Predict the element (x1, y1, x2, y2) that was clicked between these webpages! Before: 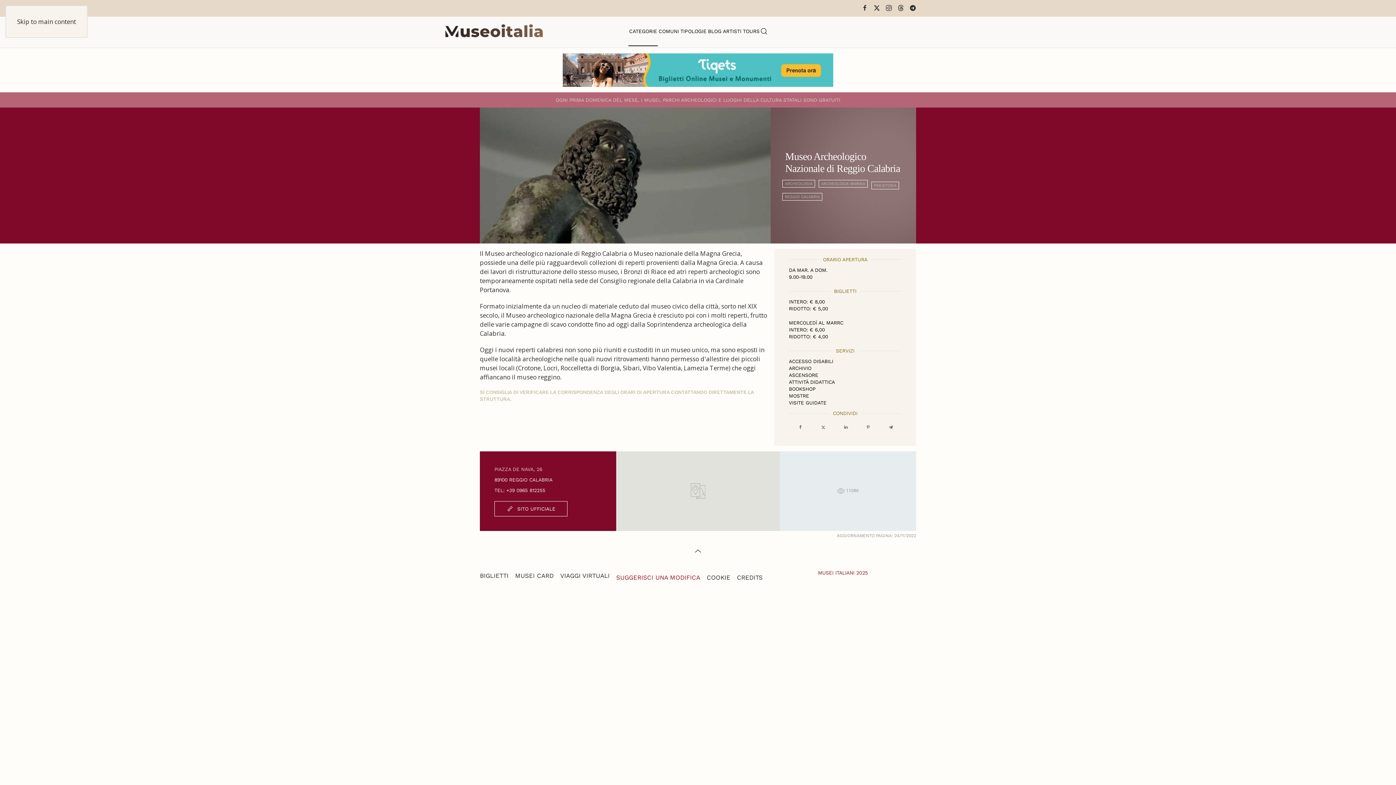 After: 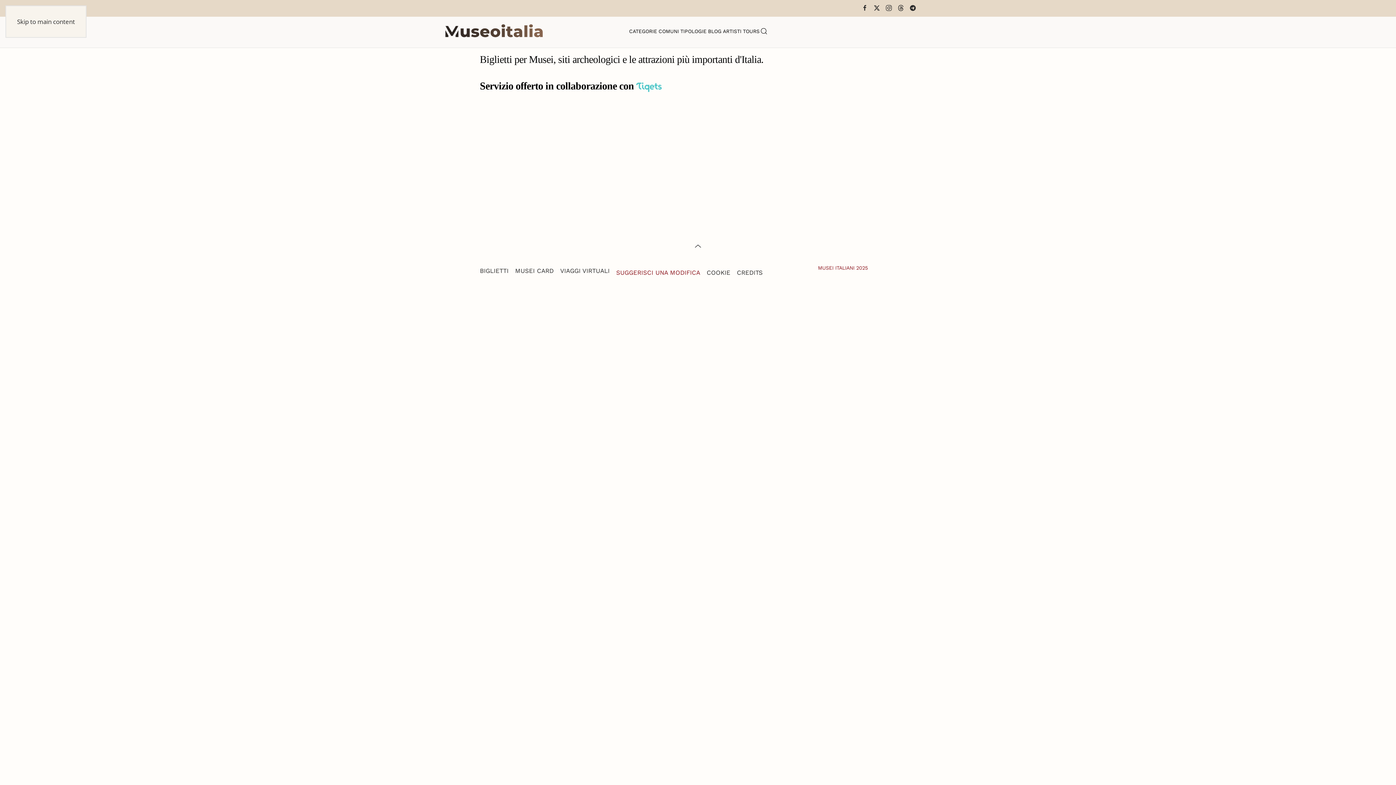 Action: label: BIGLIETTI bbox: (480, 571, 508, 580)